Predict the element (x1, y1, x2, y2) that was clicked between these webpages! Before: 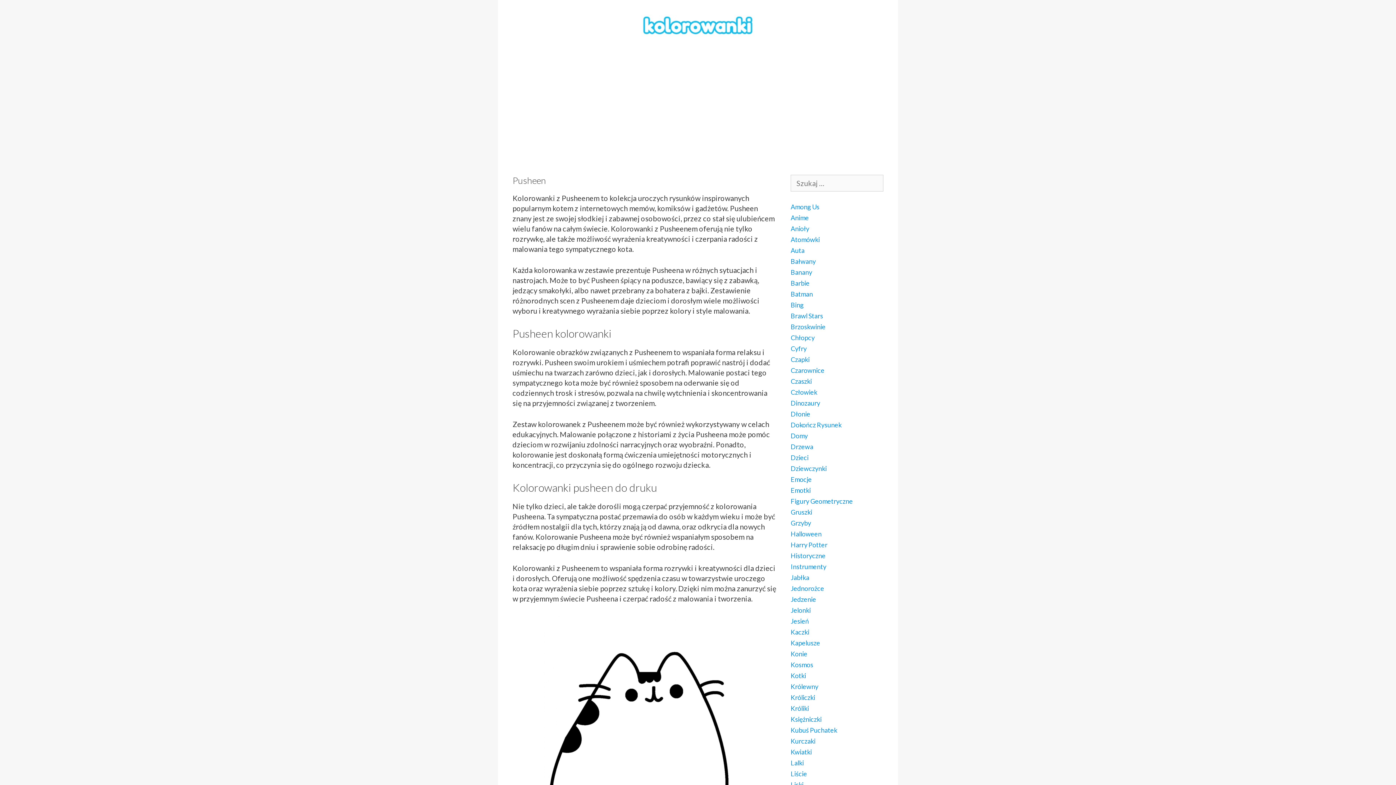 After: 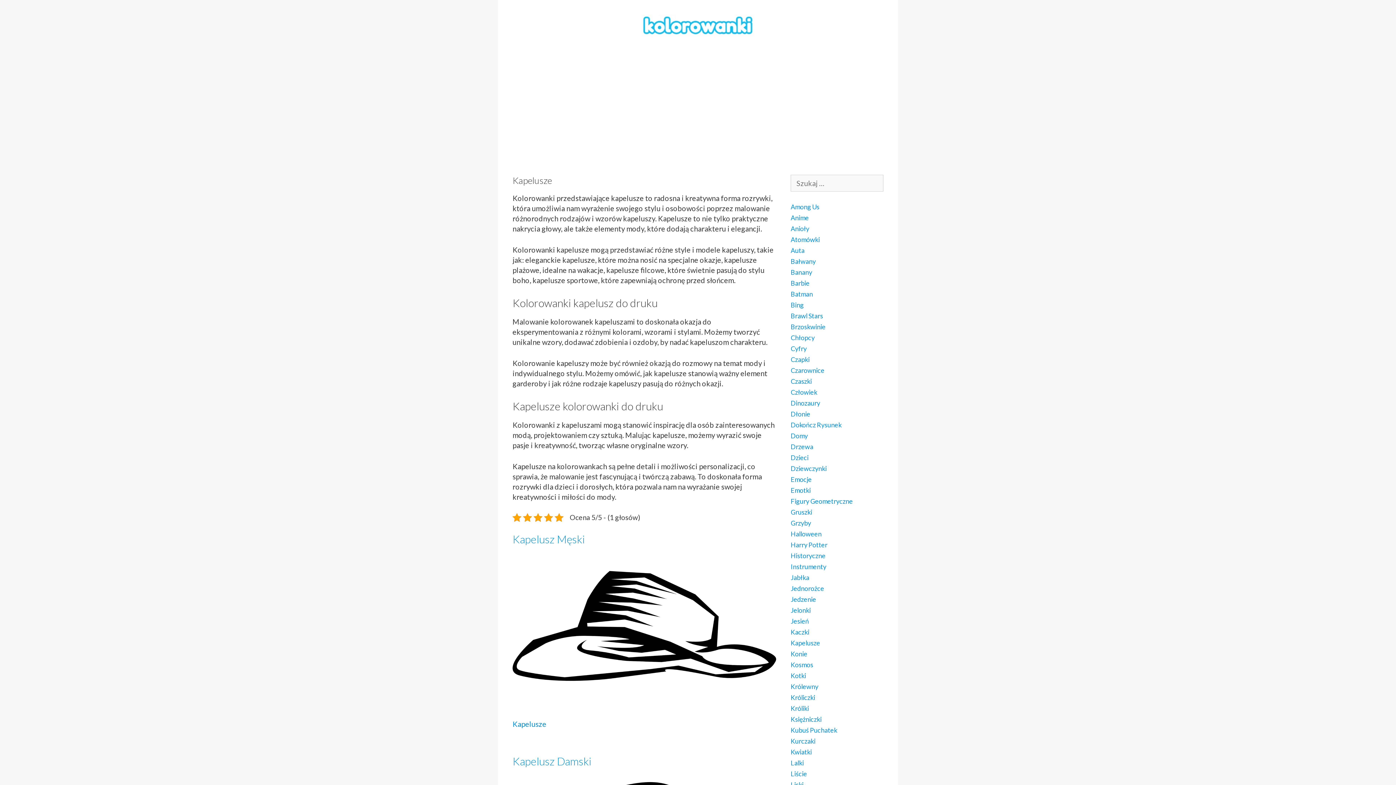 Action: bbox: (790, 639, 820, 647) label: Kapelusze